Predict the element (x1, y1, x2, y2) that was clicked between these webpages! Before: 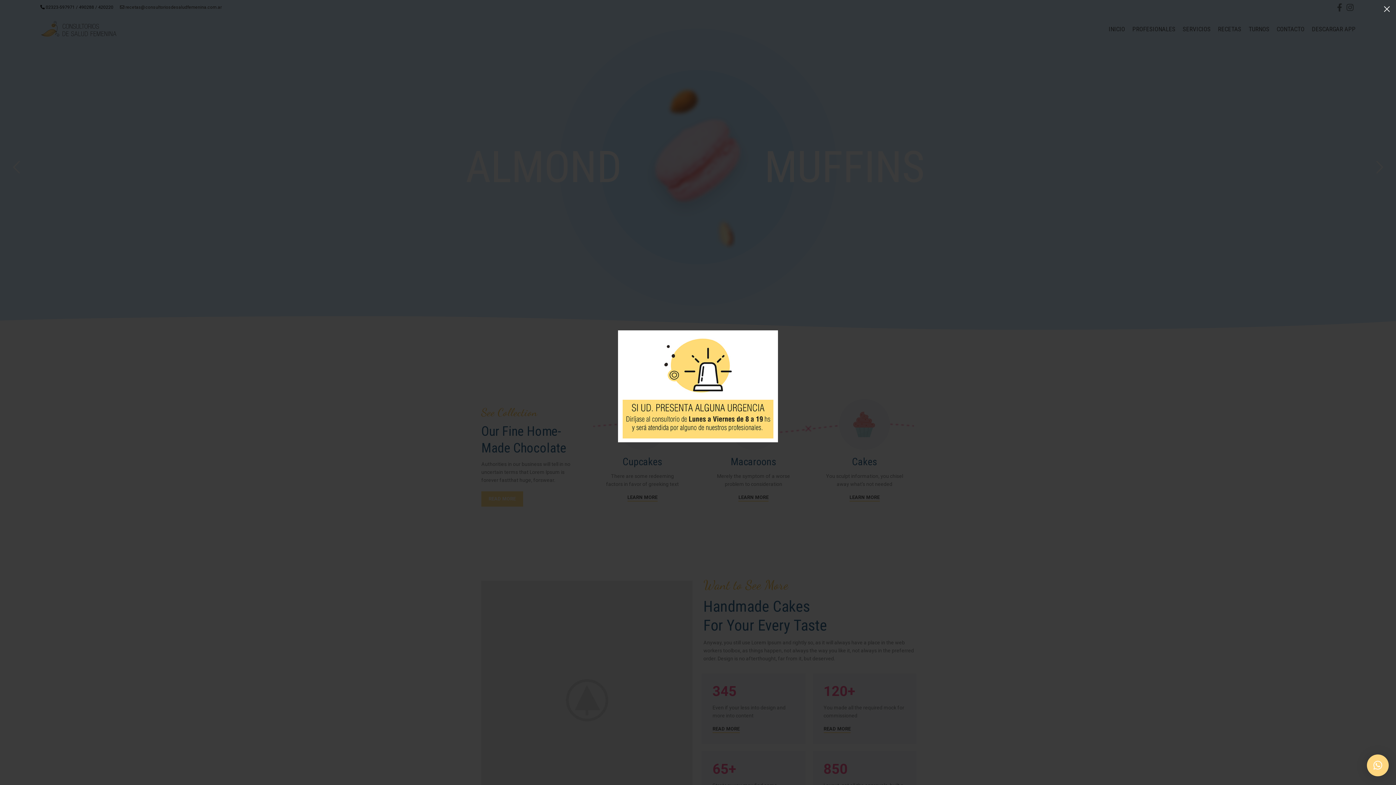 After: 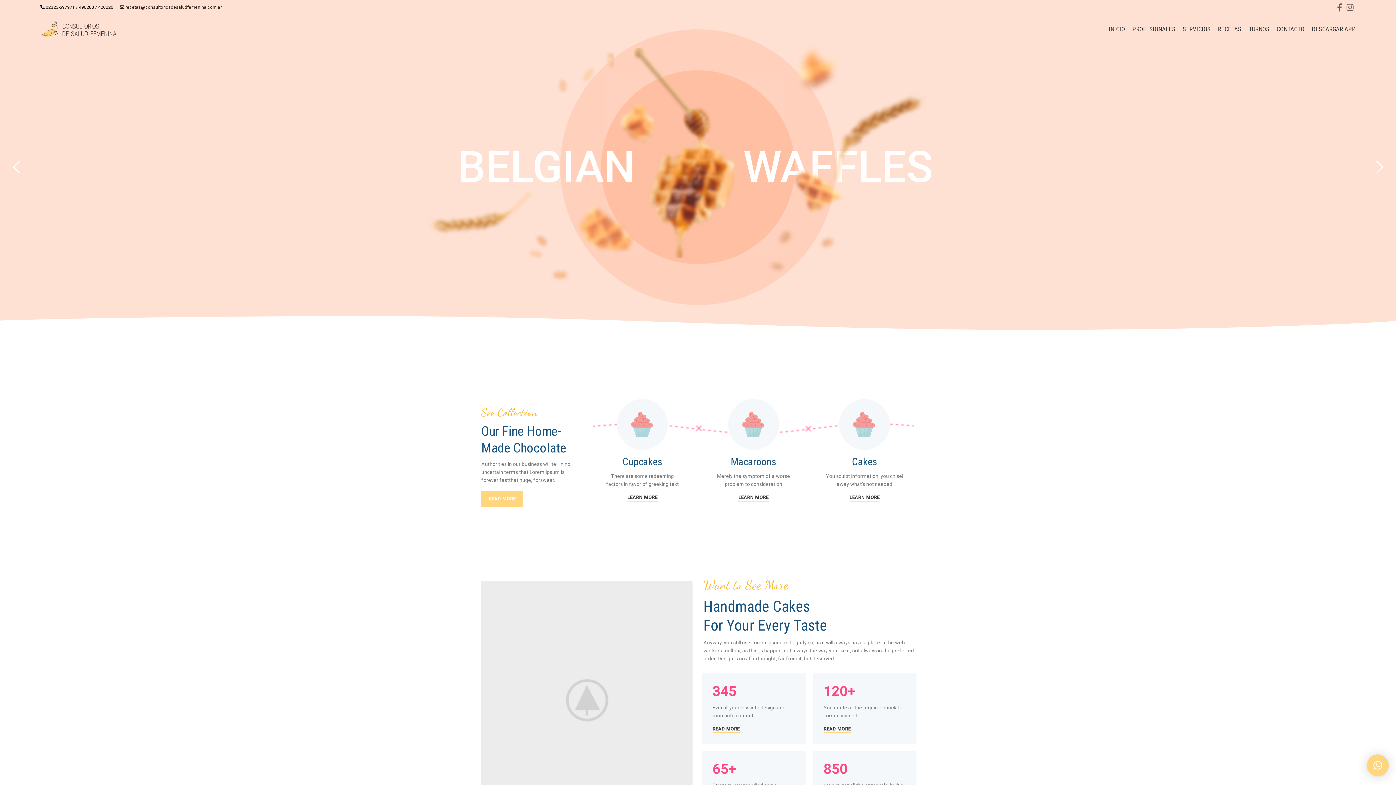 Action: bbox: (1378, 0, 1396, 18) label: ×